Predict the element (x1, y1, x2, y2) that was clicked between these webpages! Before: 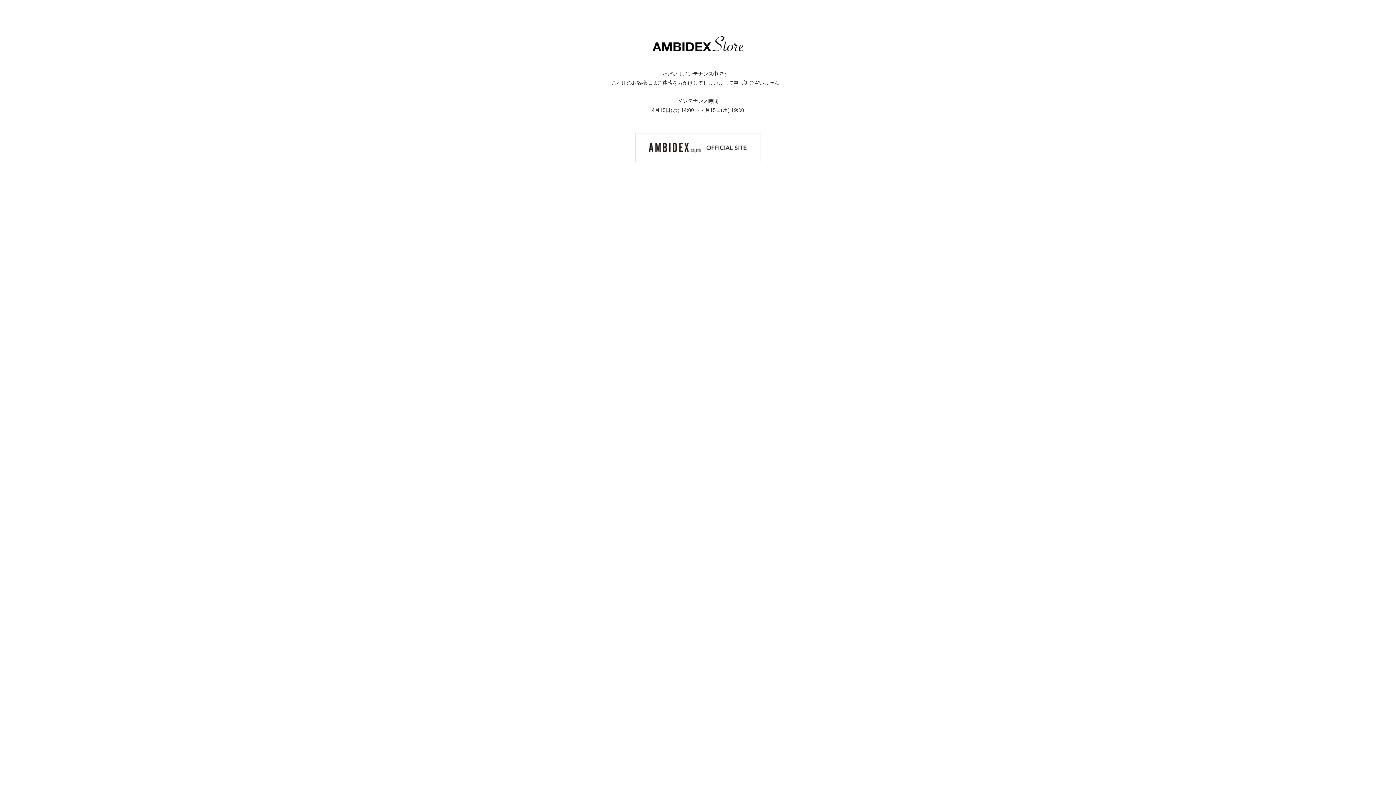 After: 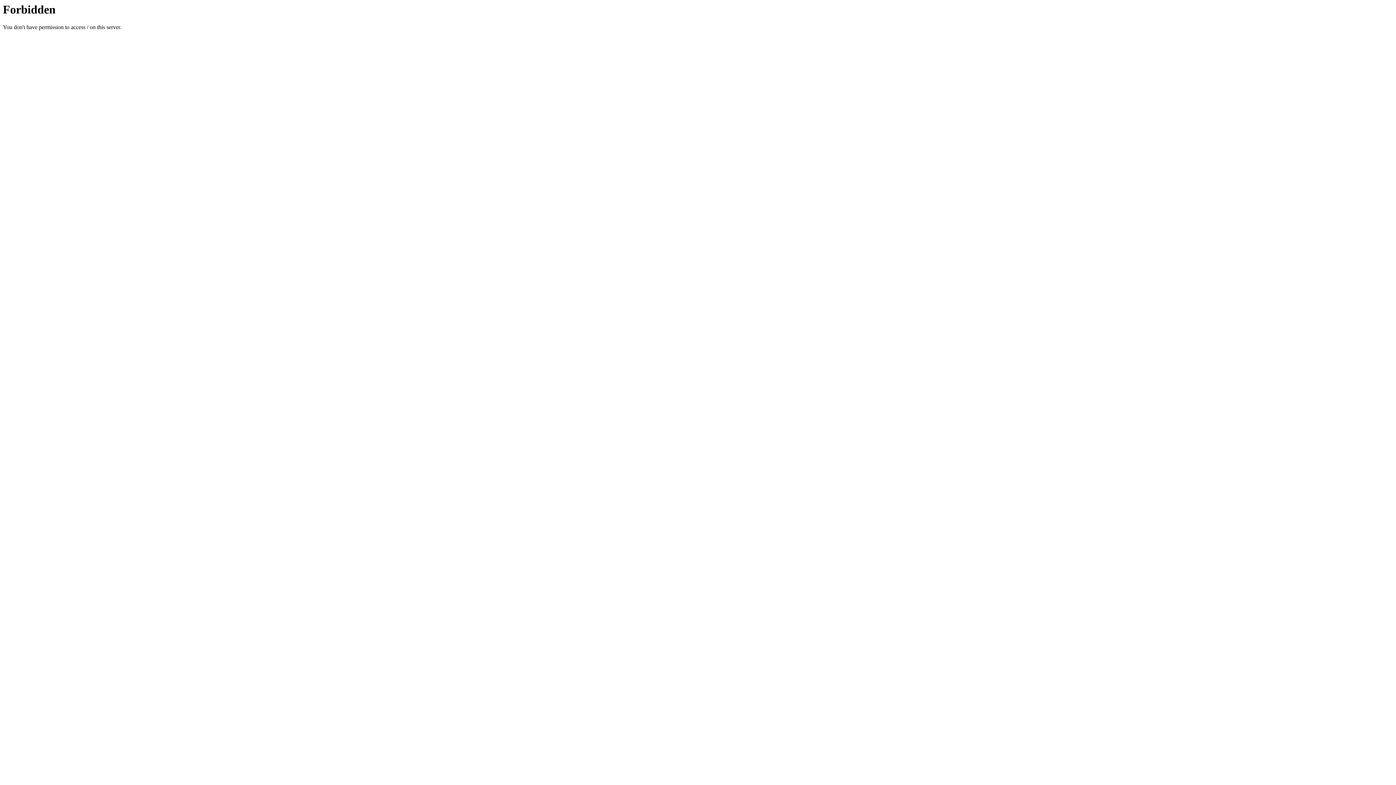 Action: bbox: (635, 144, 760, 150)